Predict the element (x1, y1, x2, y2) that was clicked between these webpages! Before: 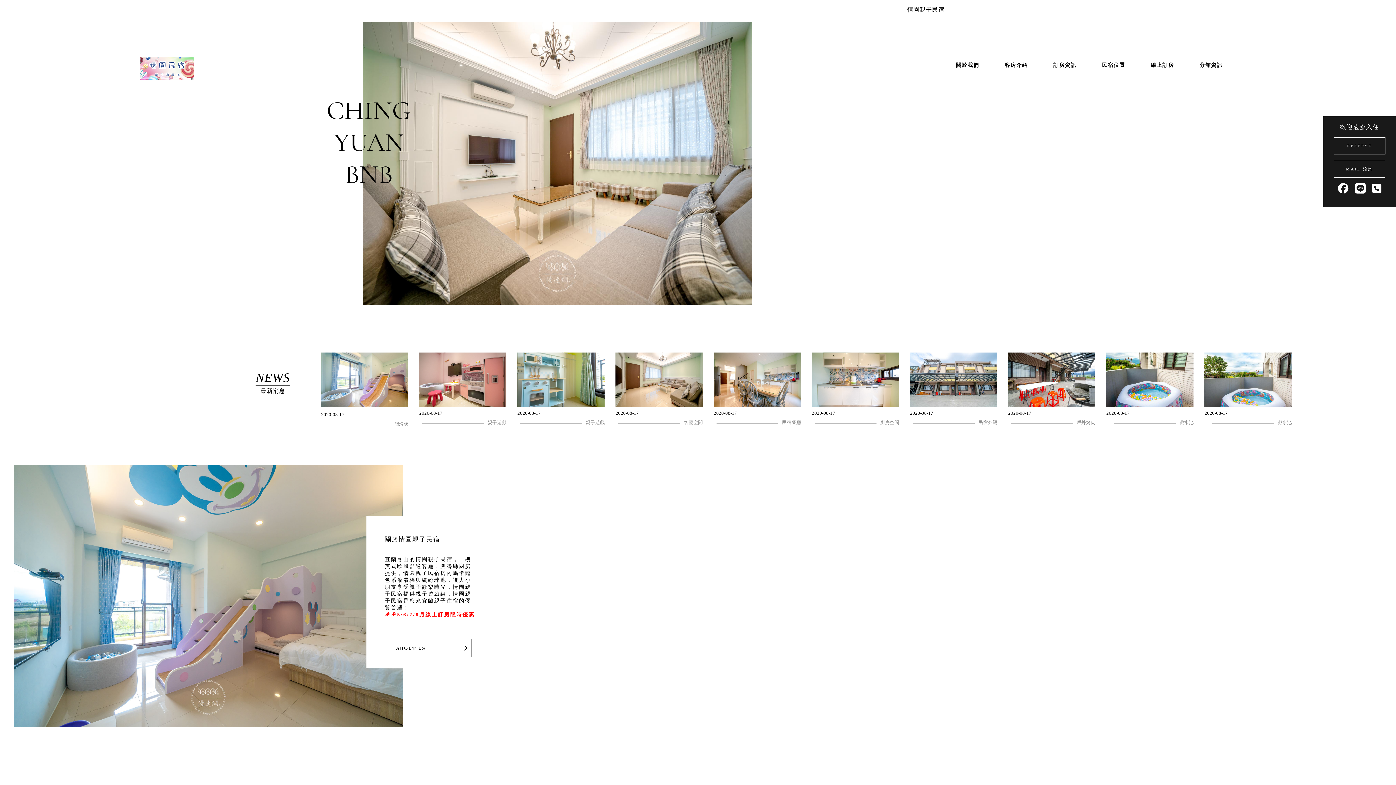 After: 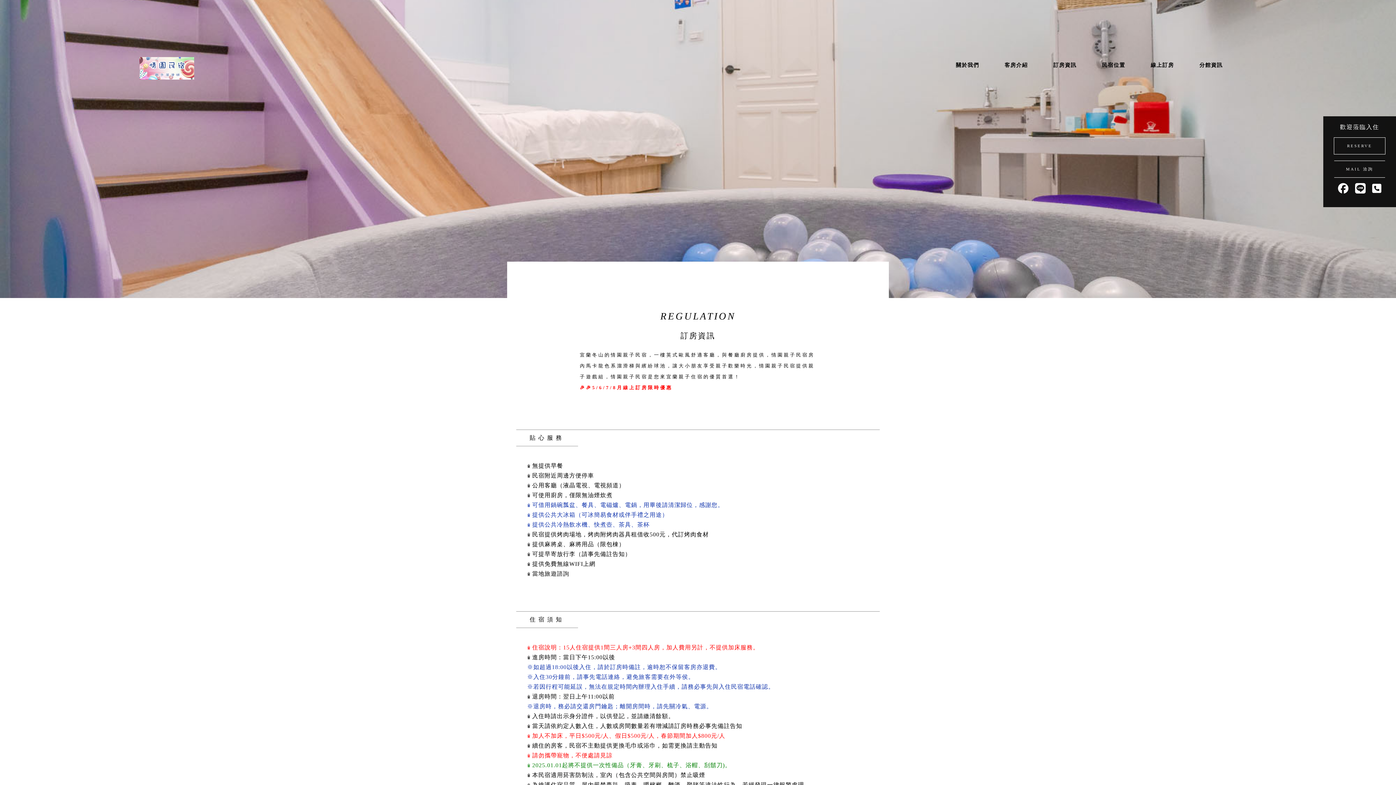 Action: label: 訂房資訊 bbox: (1042, 61, 1087, 68)